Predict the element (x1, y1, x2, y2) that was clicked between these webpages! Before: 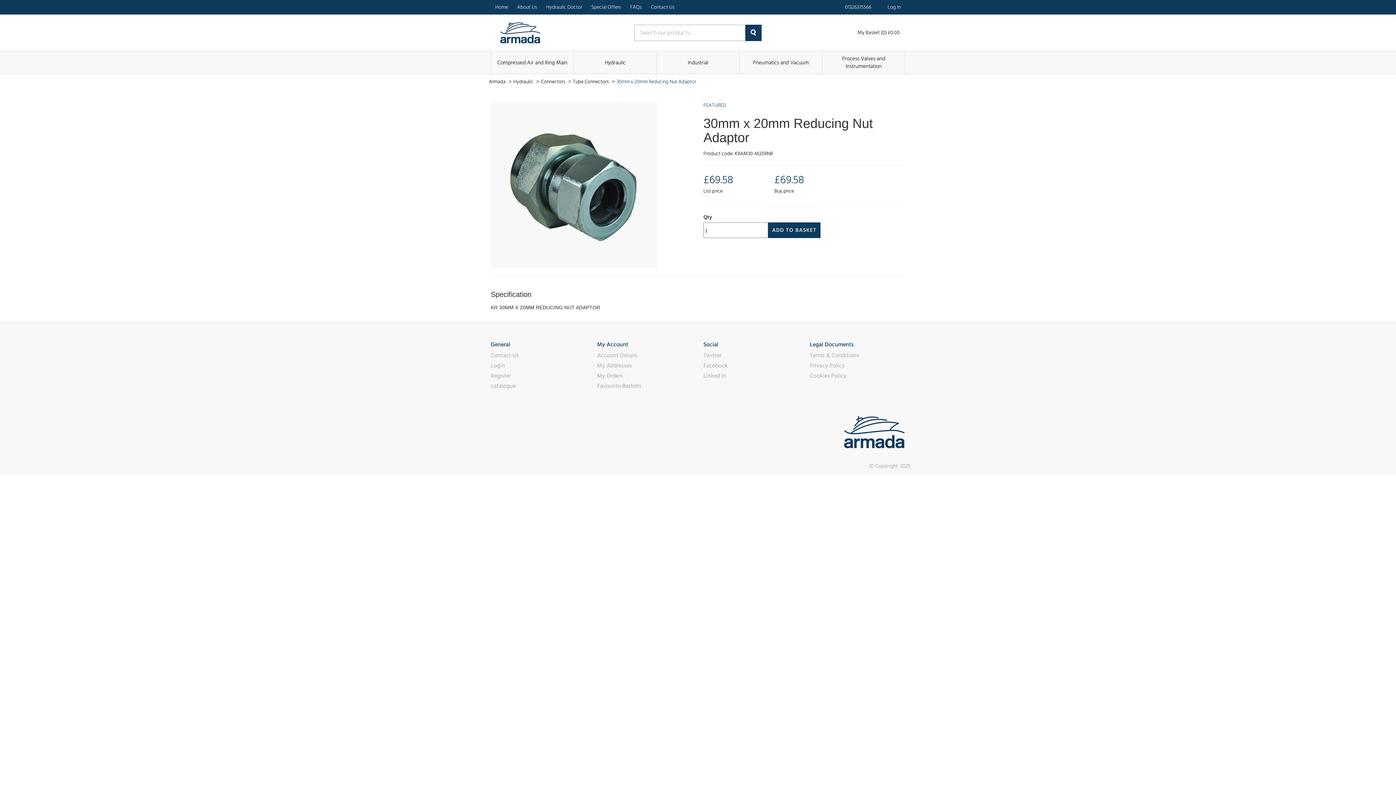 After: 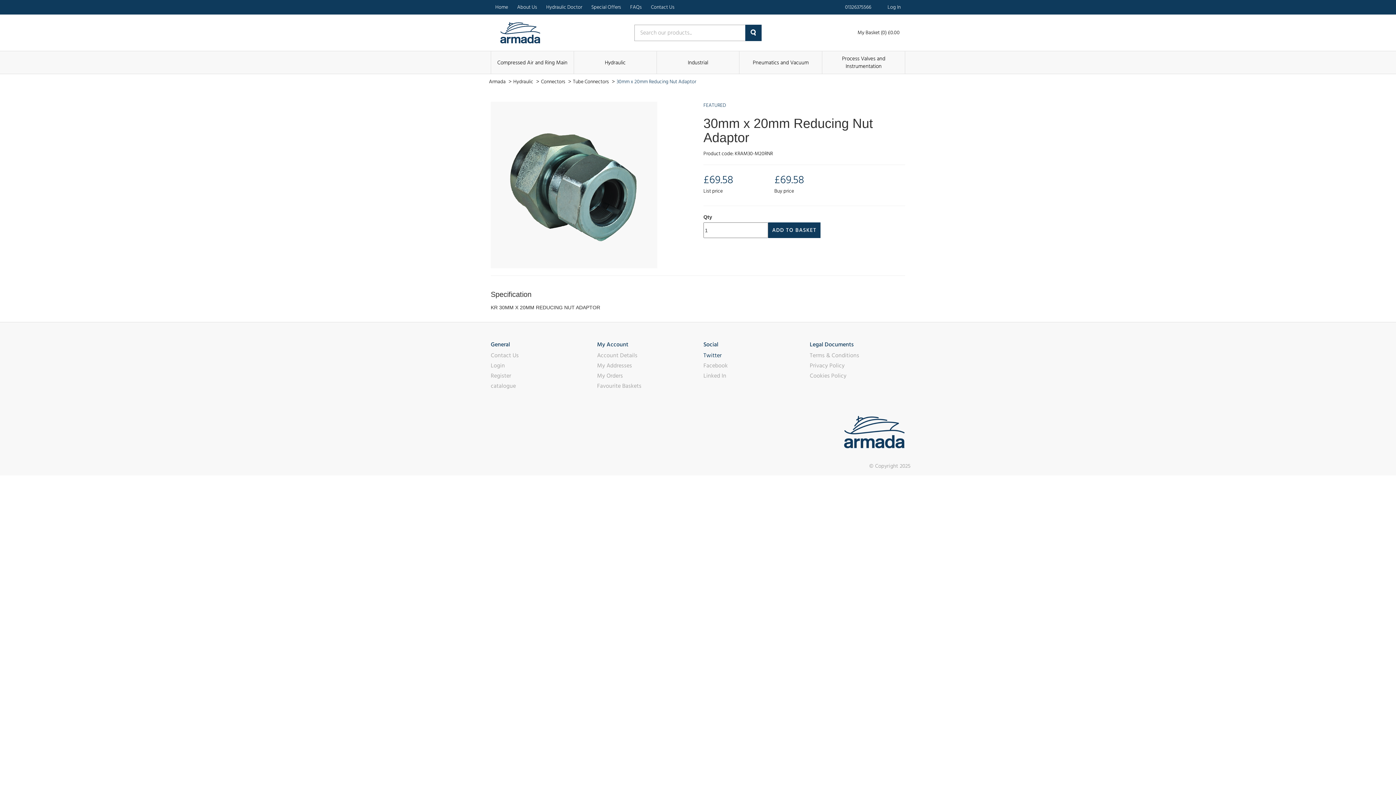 Action: bbox: (703, 352, 721, 358) label: Twitter